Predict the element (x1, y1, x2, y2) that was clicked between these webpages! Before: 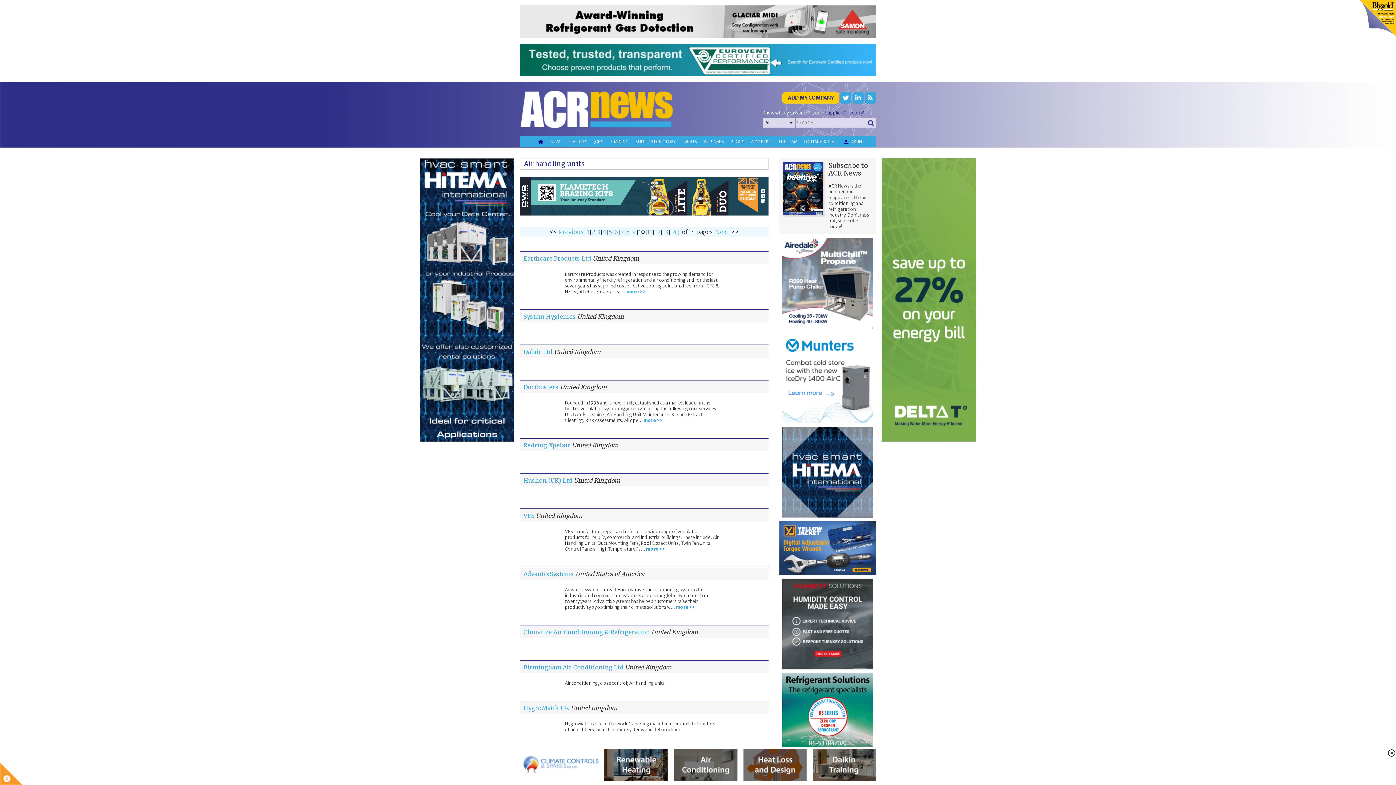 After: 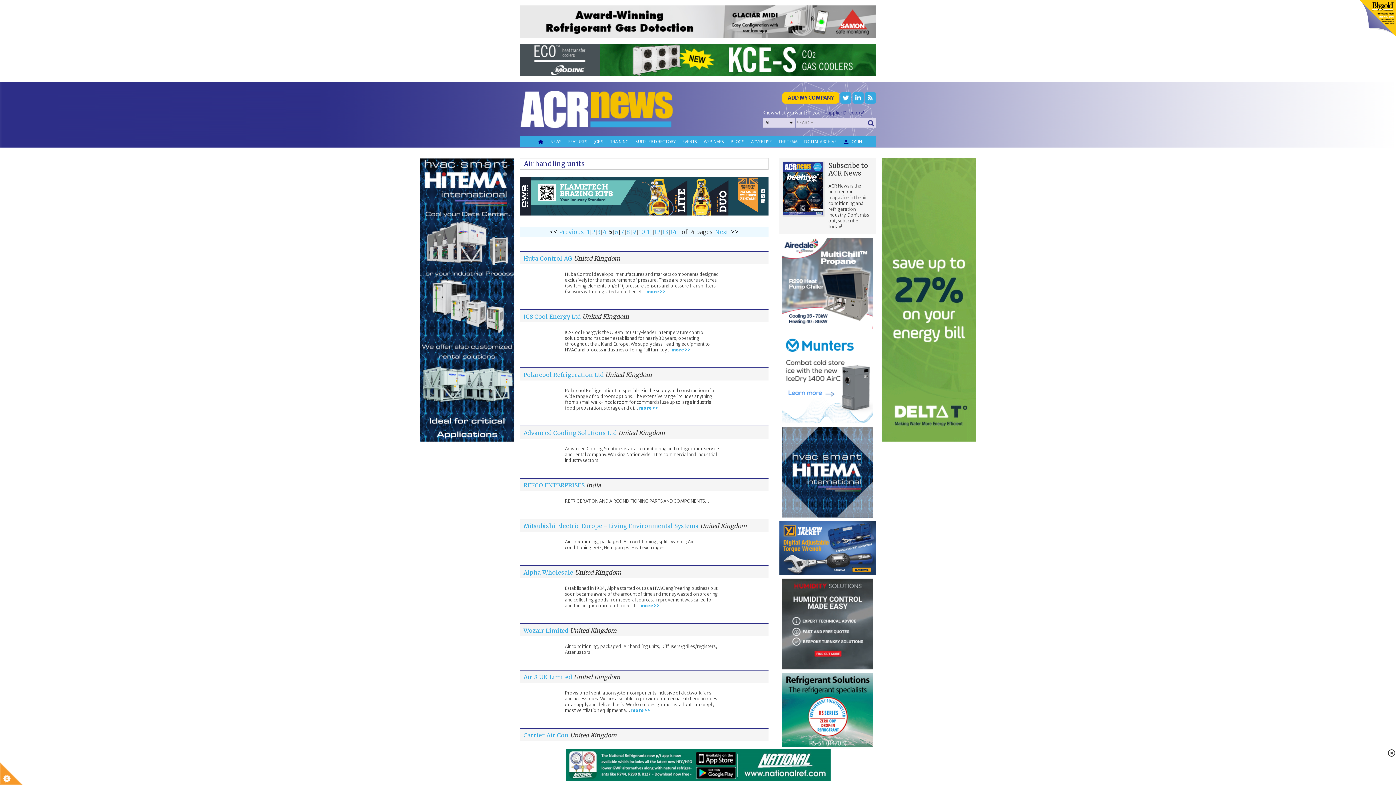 Action: label: 5 bbox: (608, 228, 612, 235)